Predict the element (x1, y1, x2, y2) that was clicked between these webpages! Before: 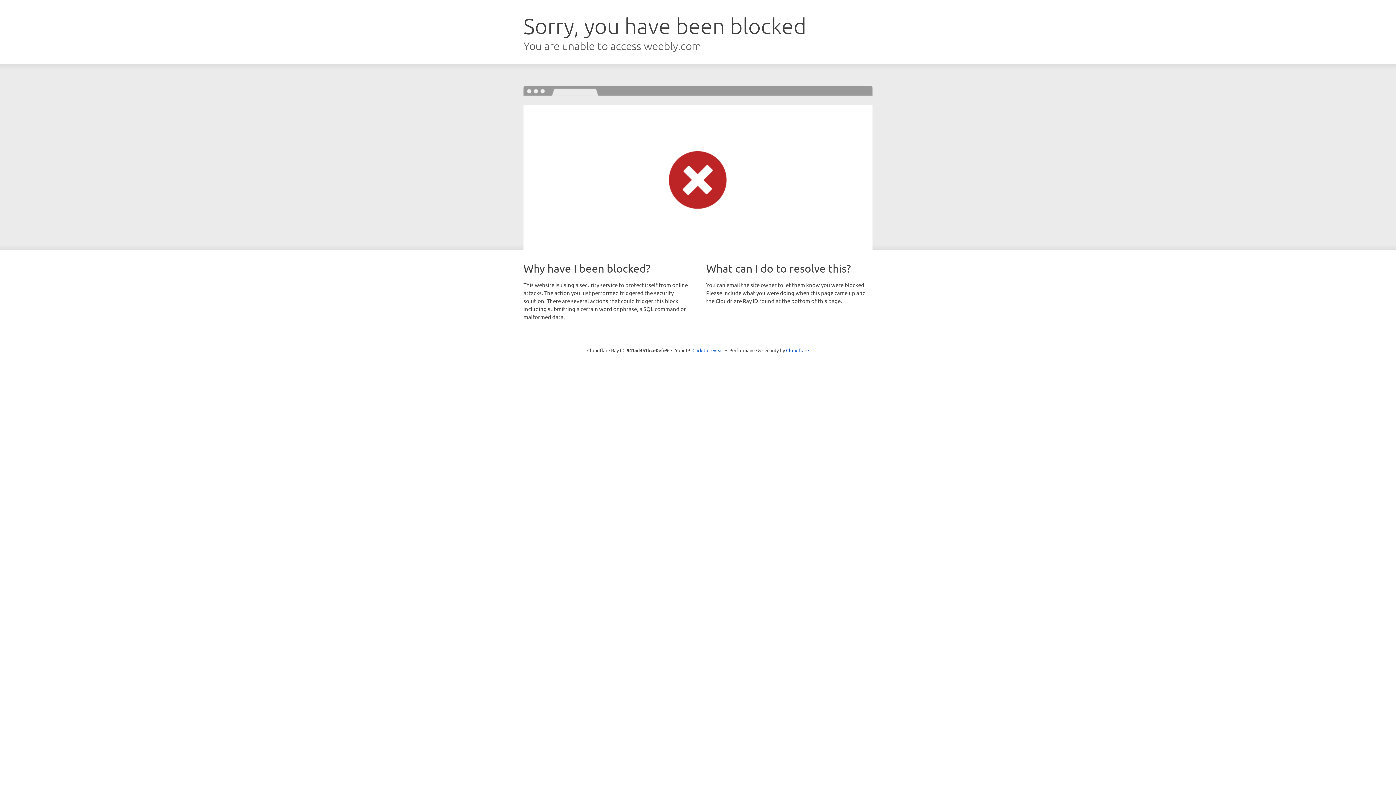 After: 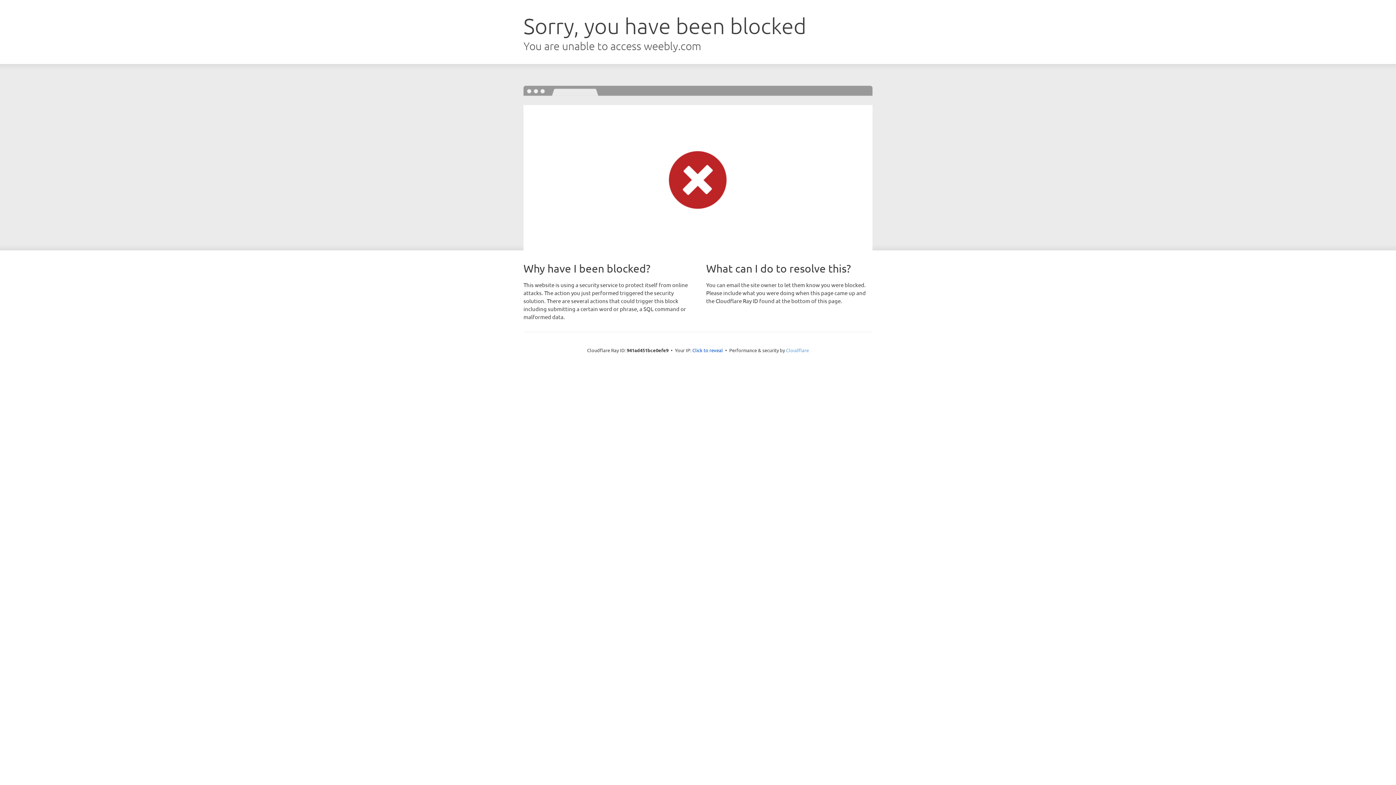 Action: bbox: (786, 347, 809, 353) label: Cloudflare